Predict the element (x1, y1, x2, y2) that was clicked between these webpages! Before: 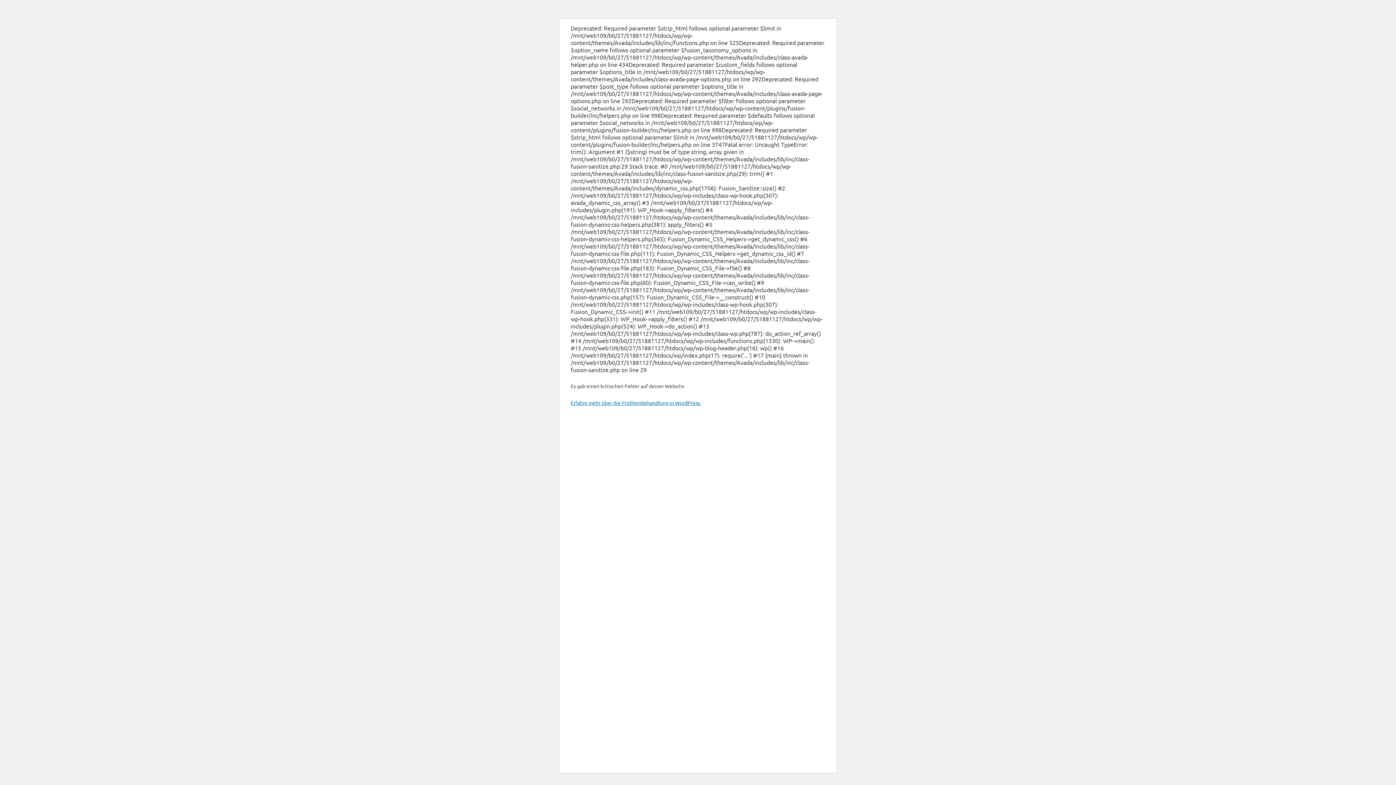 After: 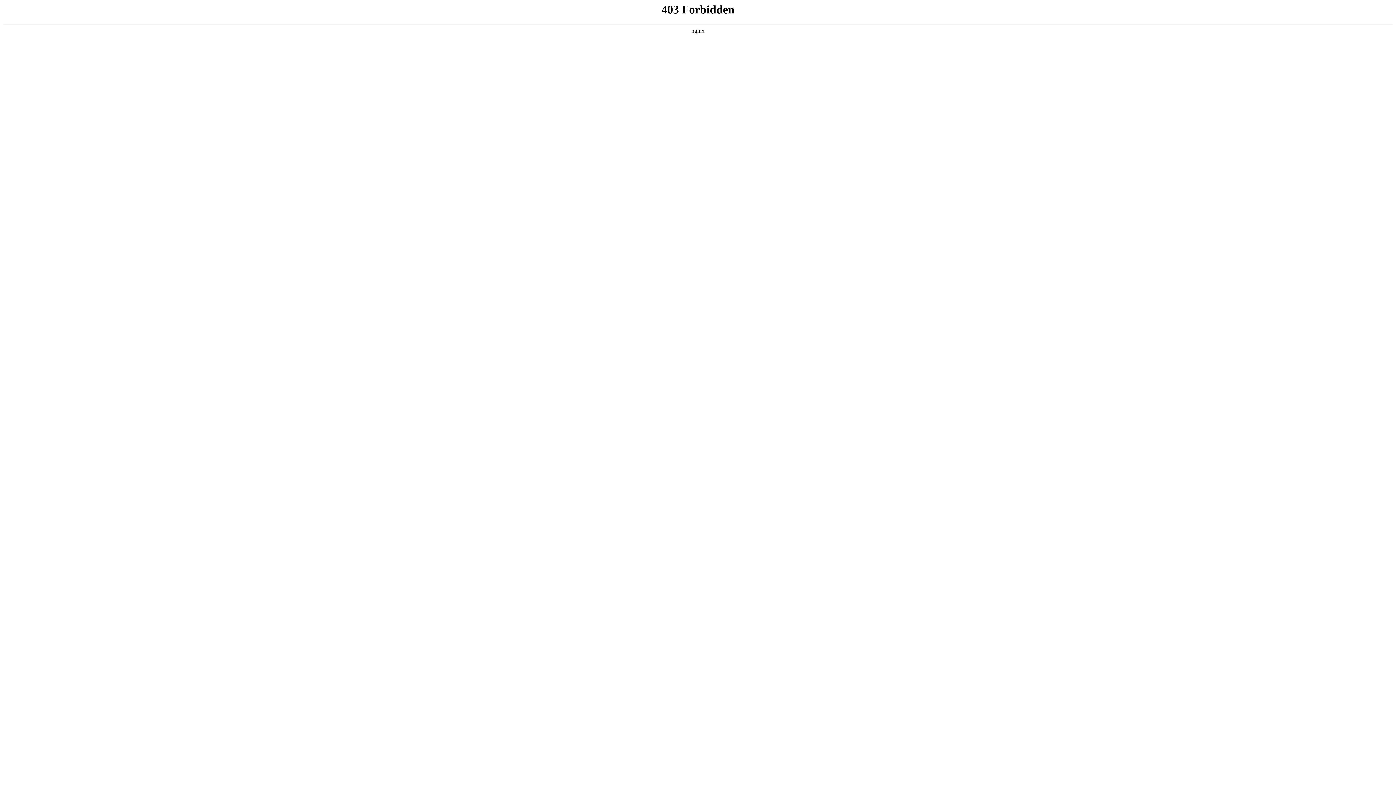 Action: label: Erfahre mehr über die Problembehandlung in WordPress. bbox: (570, 399, 701, 406)